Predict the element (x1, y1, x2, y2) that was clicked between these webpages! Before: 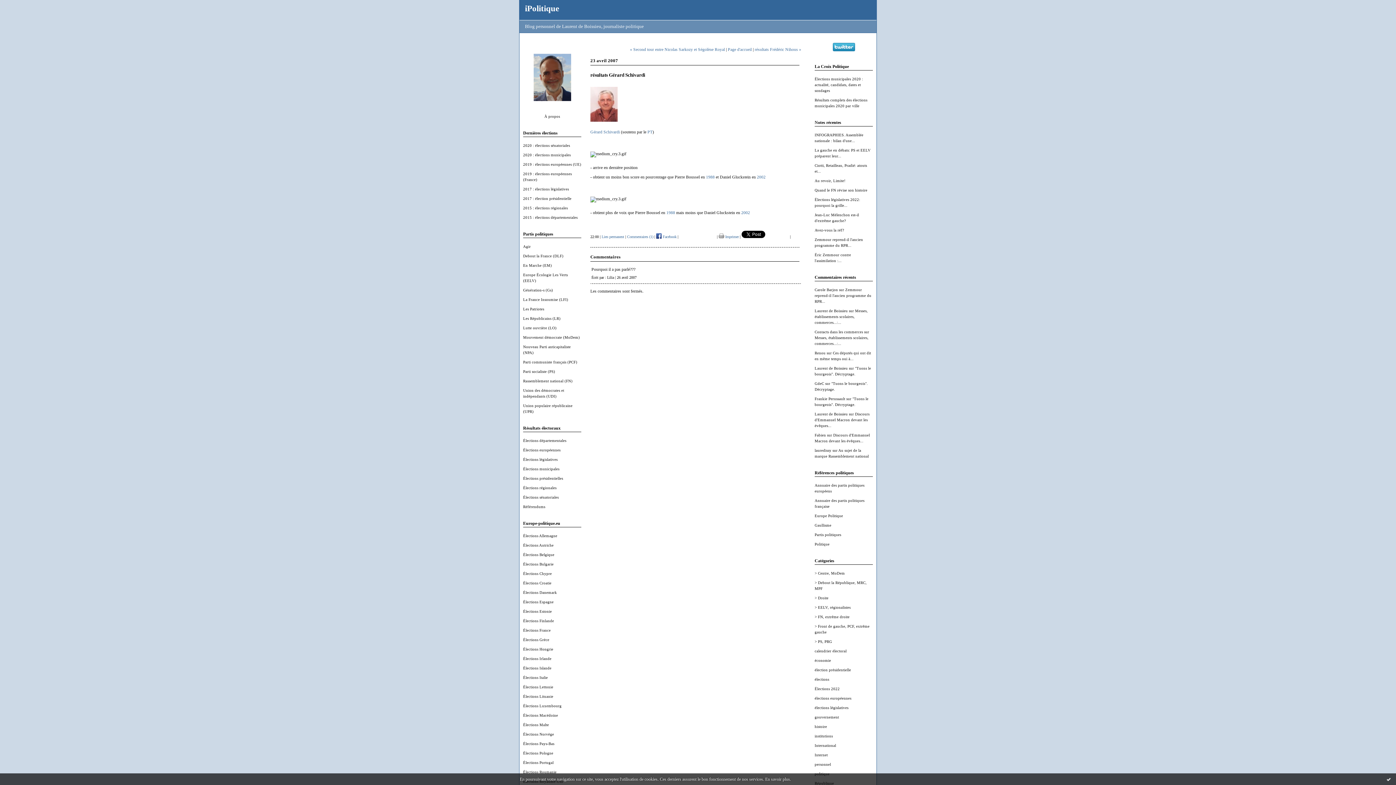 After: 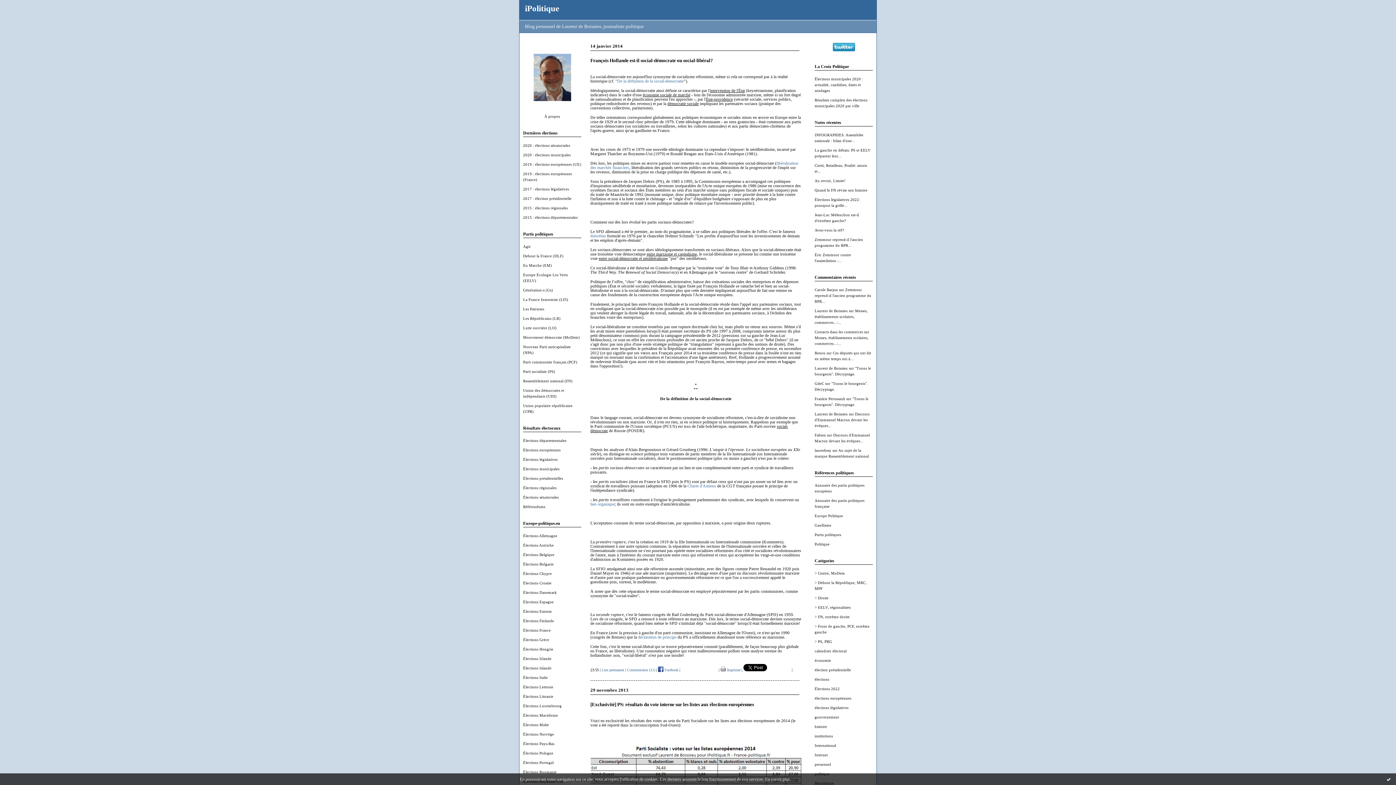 Action: bbox: (814, 639, 832, 644) label: > PS, PRG